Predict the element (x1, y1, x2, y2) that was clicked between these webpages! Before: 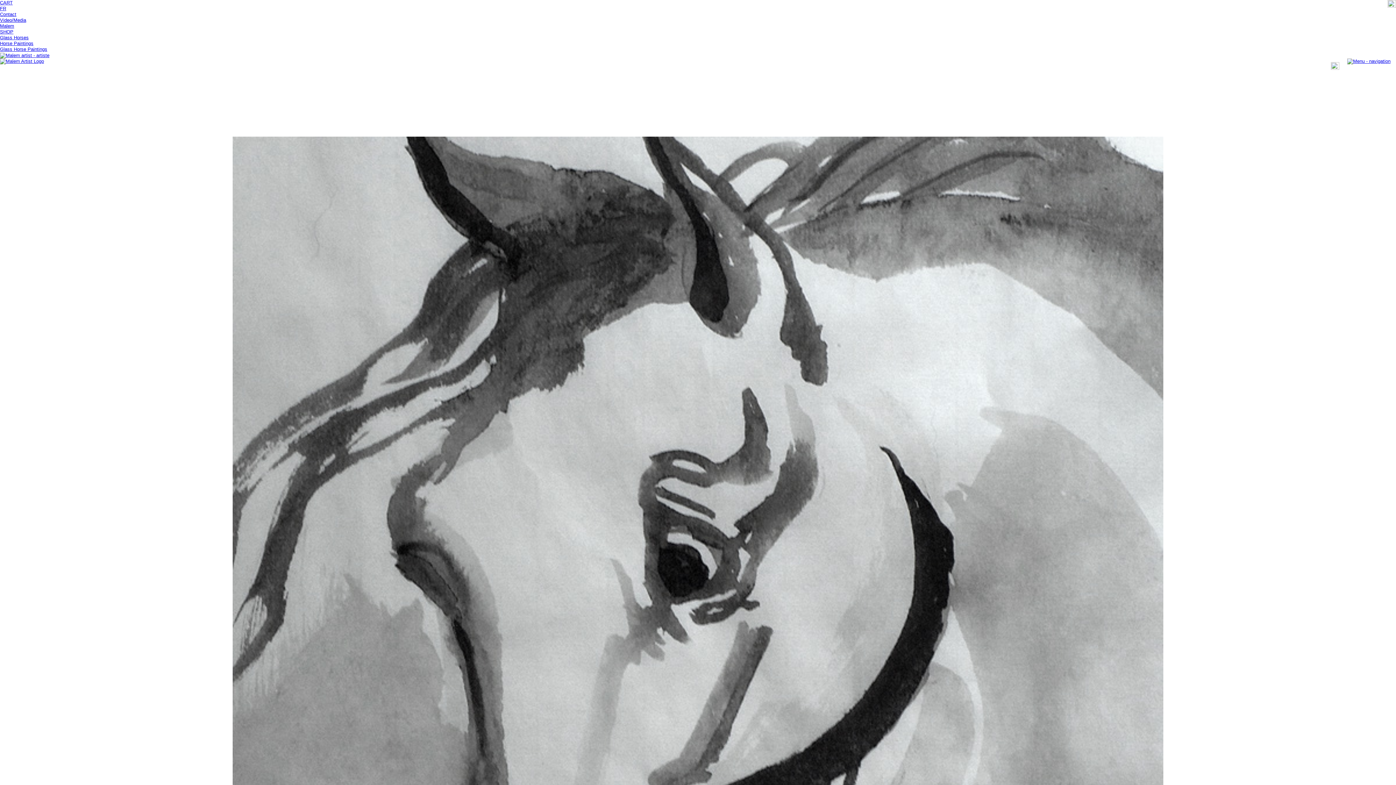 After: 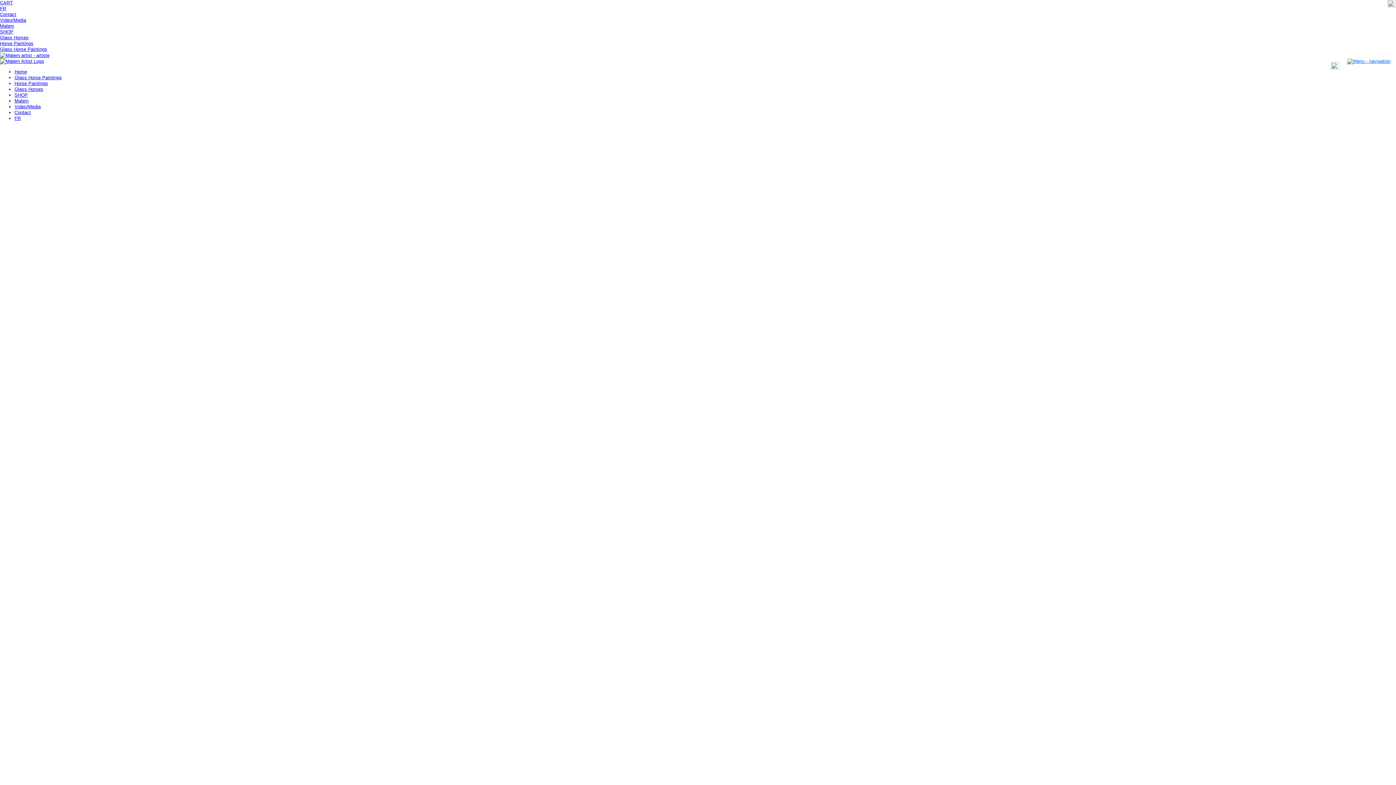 Action: bbox: (1347, 58, 1390, 63)